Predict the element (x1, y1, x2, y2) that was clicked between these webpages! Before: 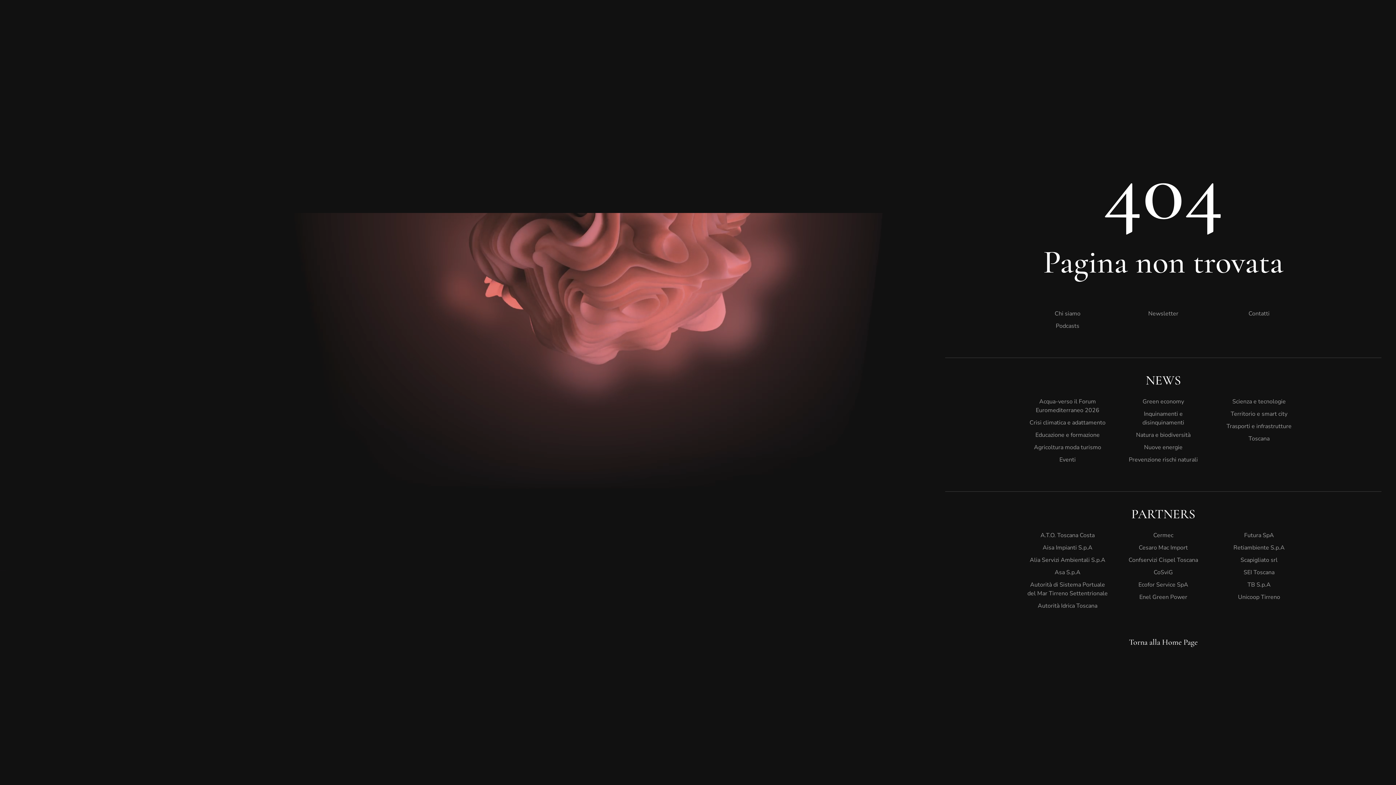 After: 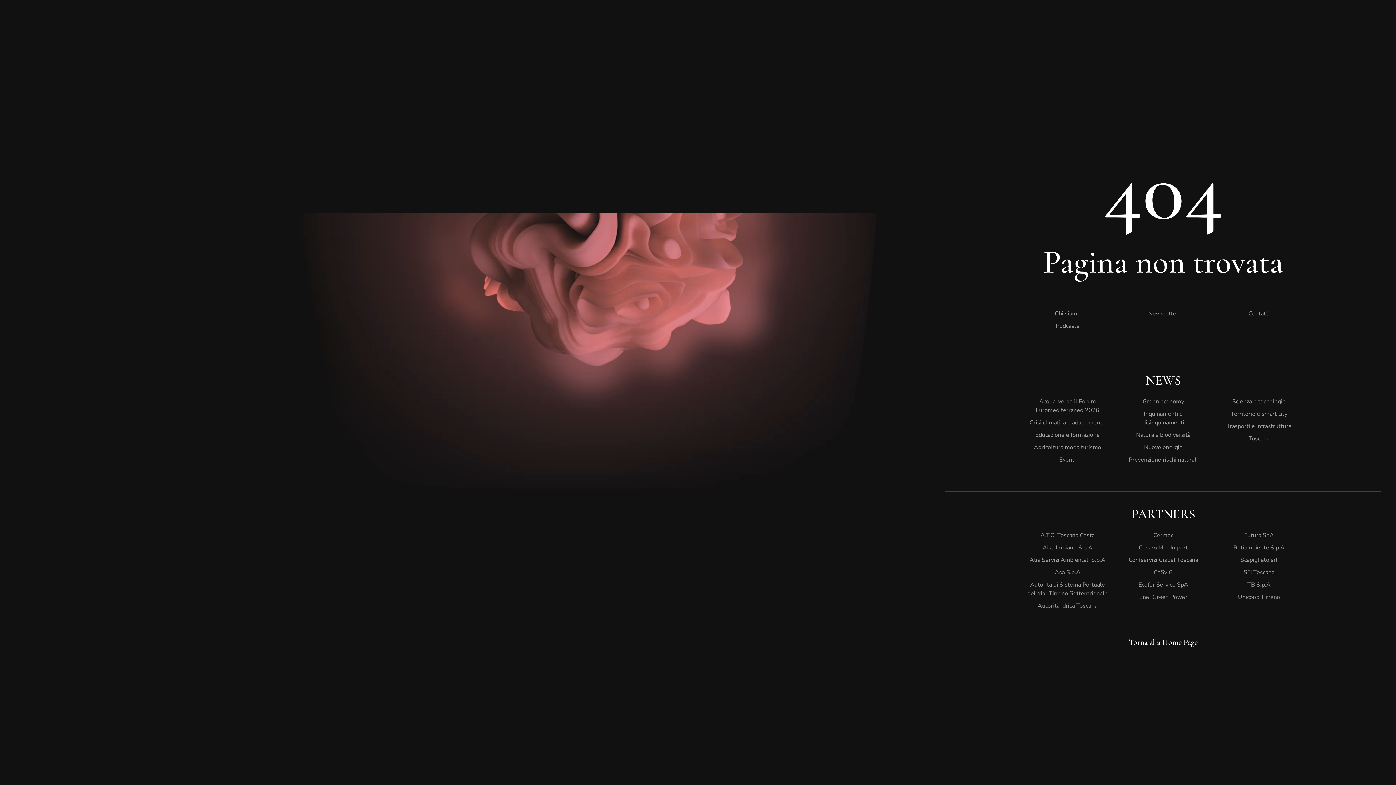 Action: label: Inquinamenti e disinquinamenti bbox: (1123, 408, 1204, 429)